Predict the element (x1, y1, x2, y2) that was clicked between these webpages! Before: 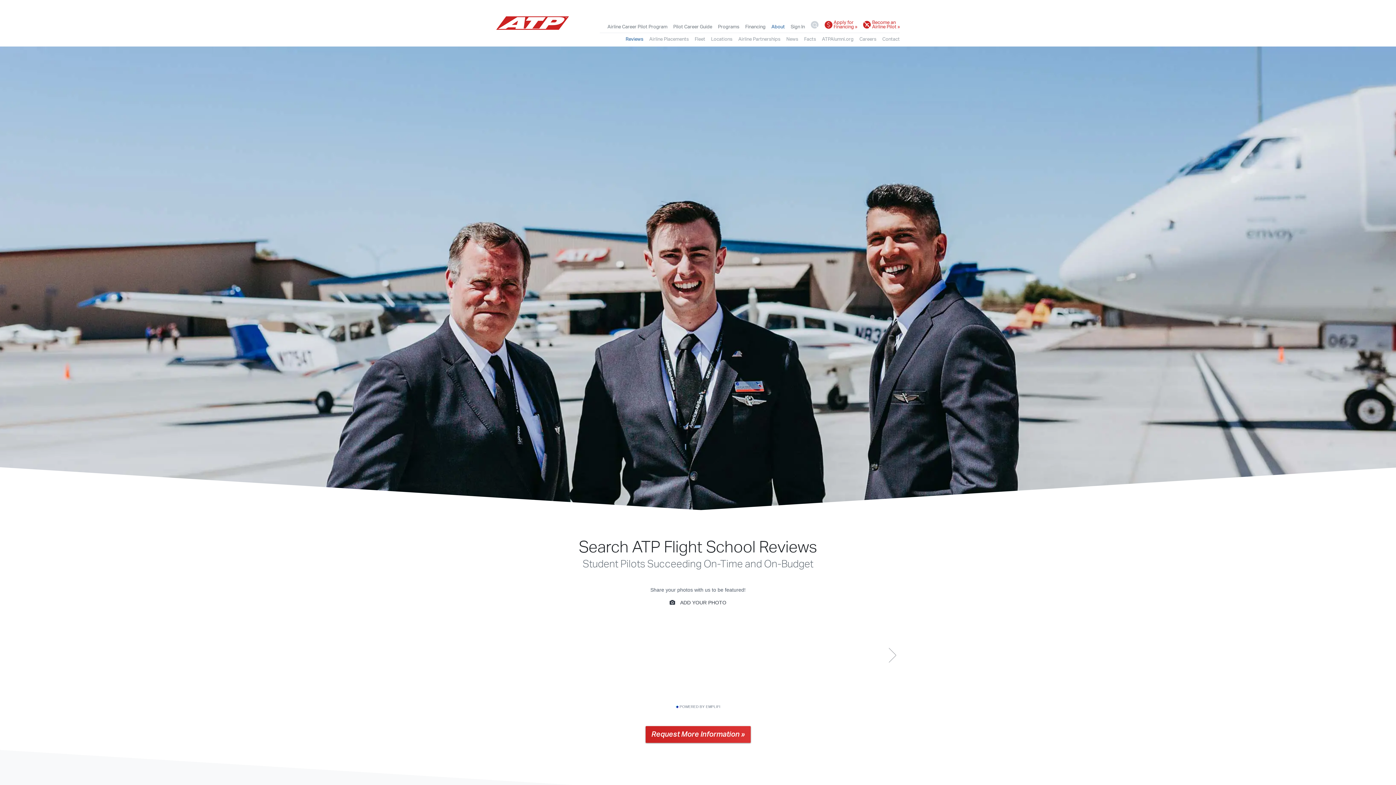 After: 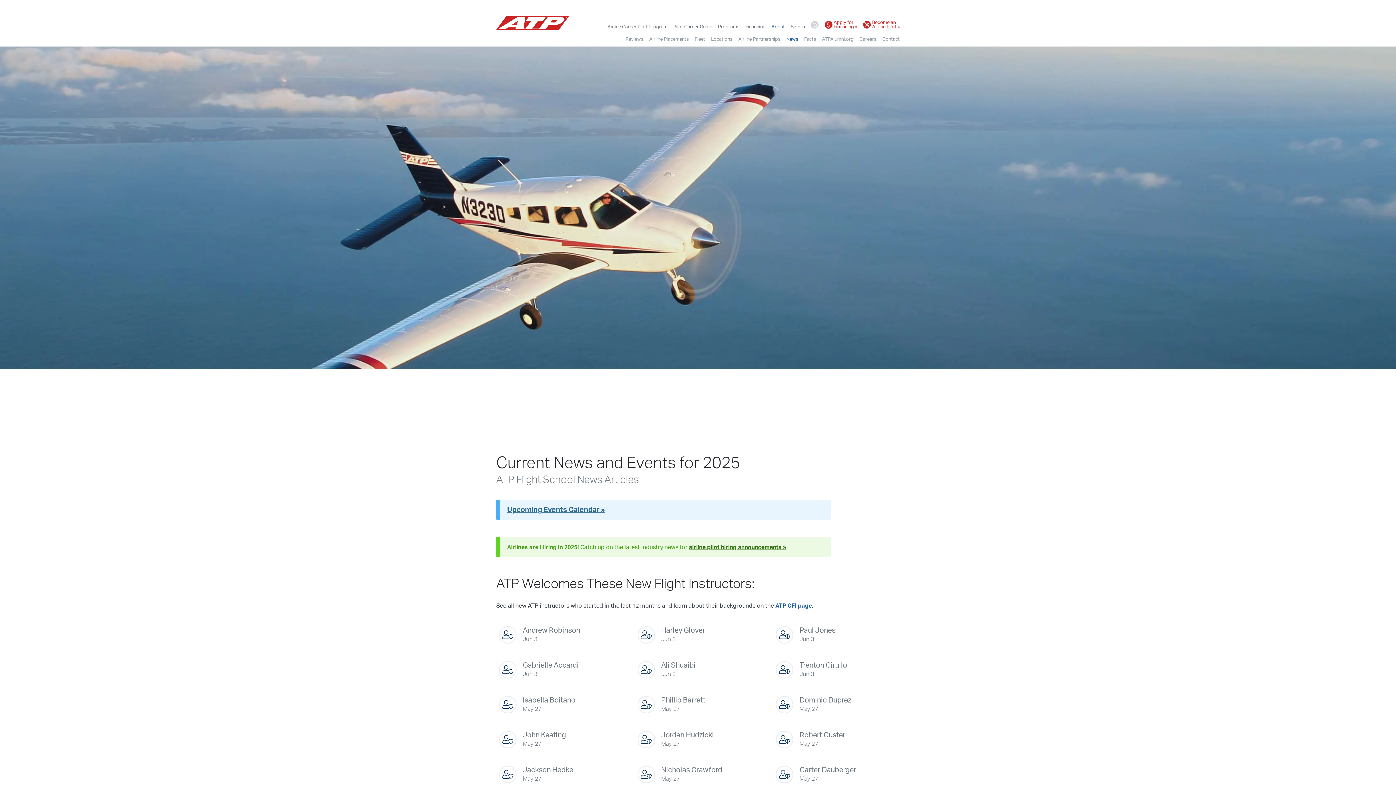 Action: bbox: (786, 34, 798, 43) label: News